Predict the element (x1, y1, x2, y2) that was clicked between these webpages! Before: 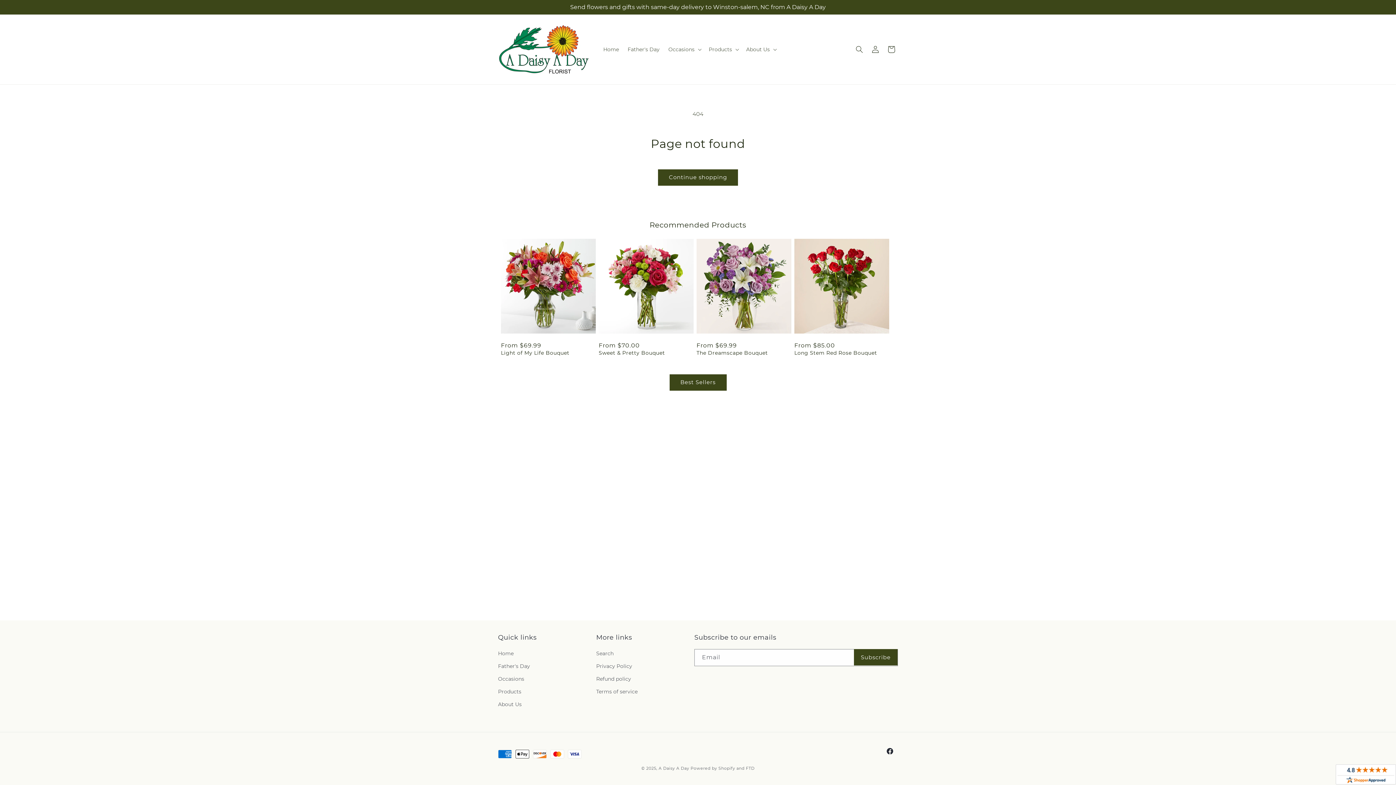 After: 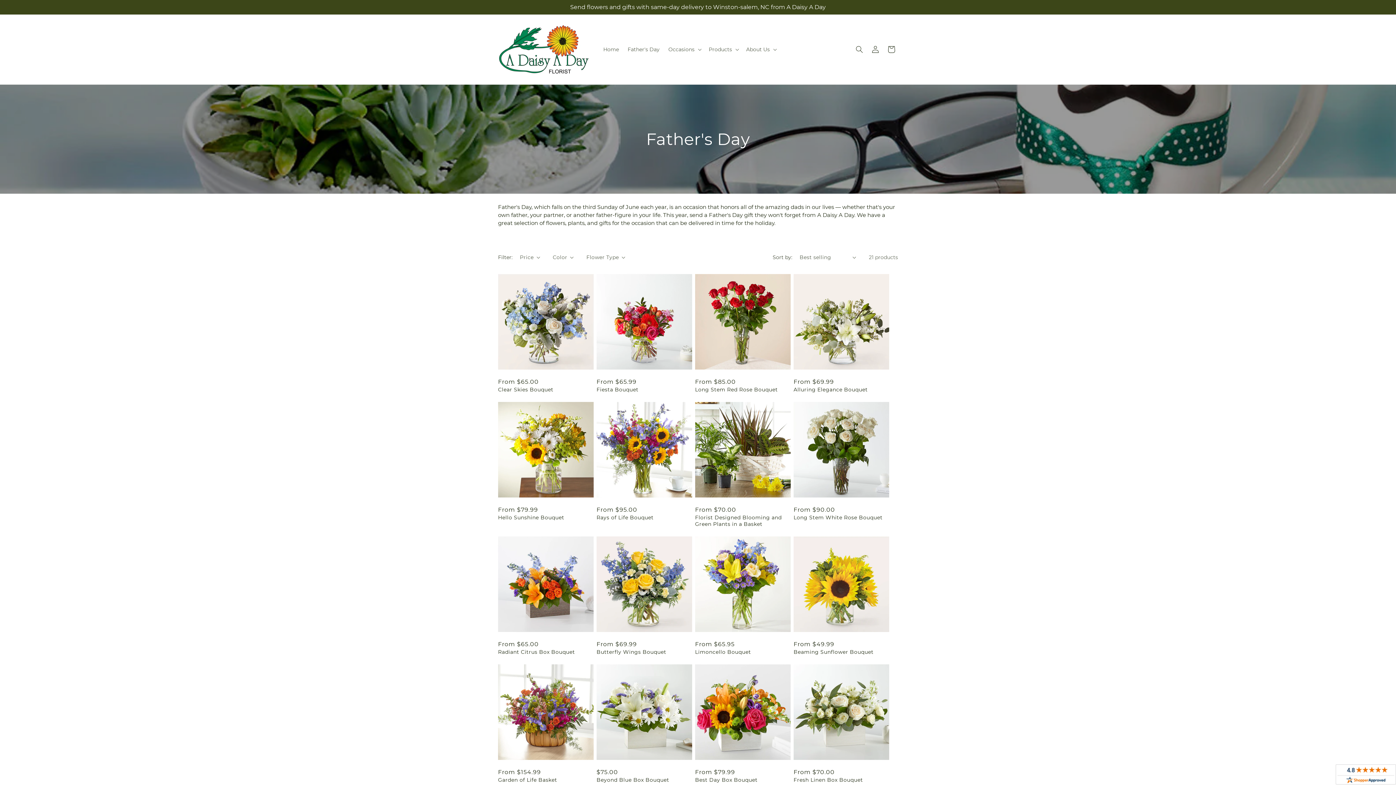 Action: label: Father's Day bbox: (623, 41, 664, 57)